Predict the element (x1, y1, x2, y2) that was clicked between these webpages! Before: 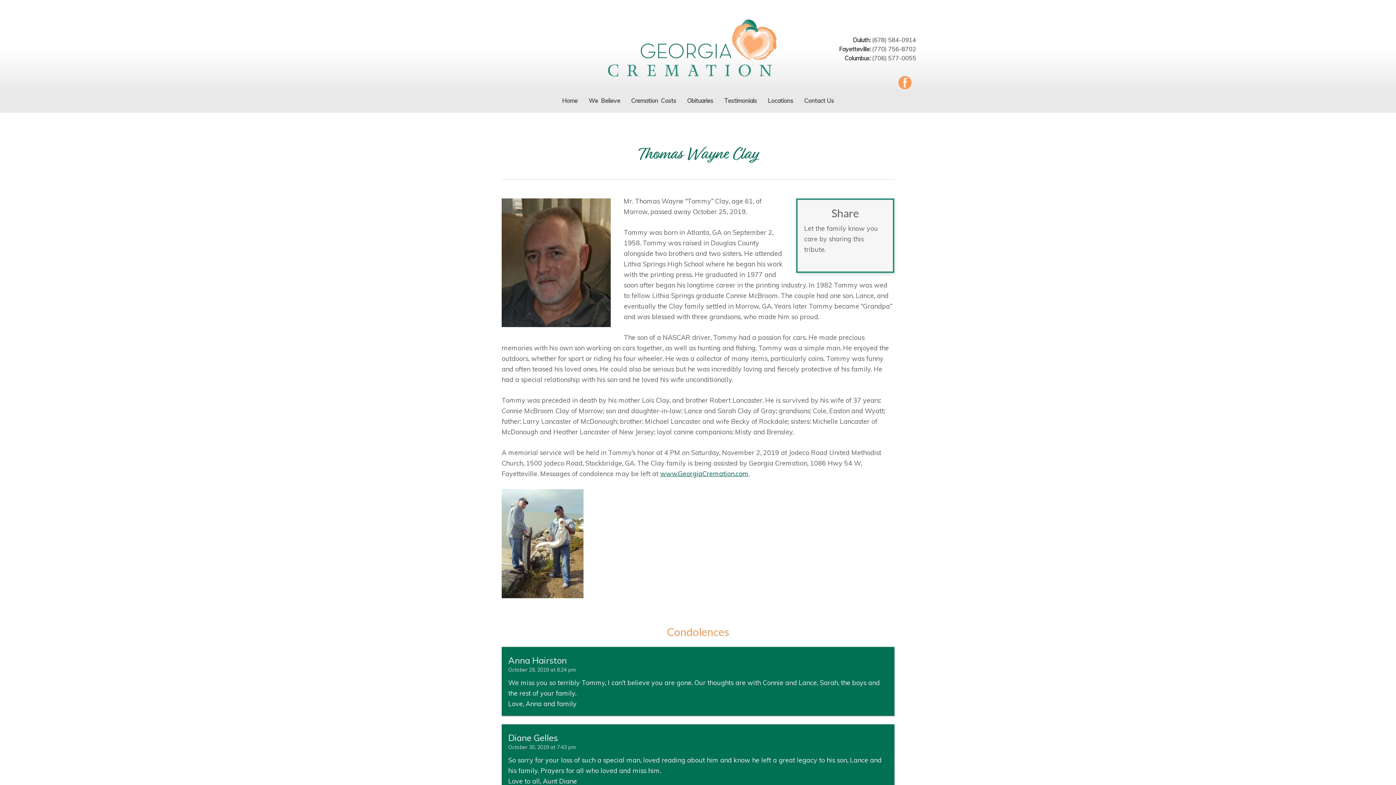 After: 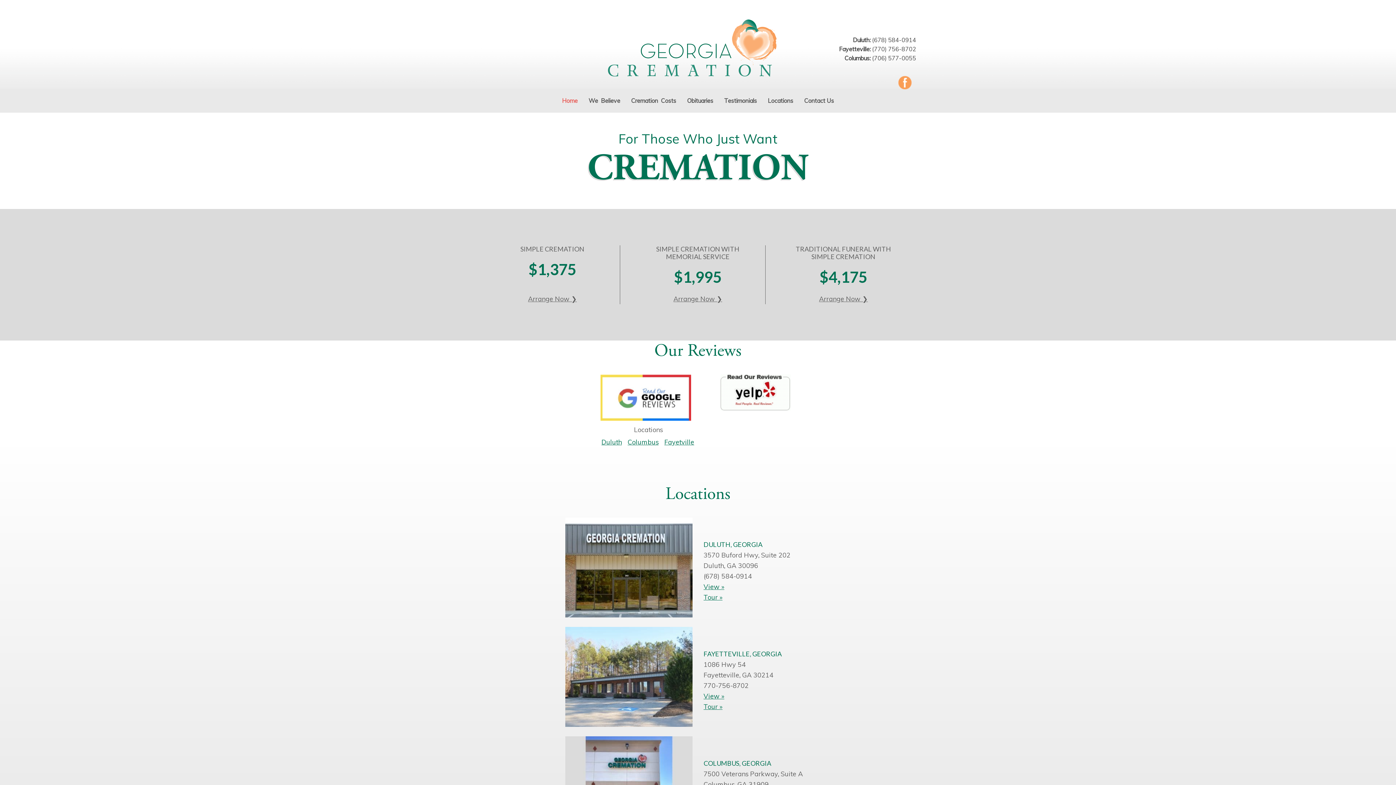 Action: label: Home bbox: (558, 88, 581, 112)